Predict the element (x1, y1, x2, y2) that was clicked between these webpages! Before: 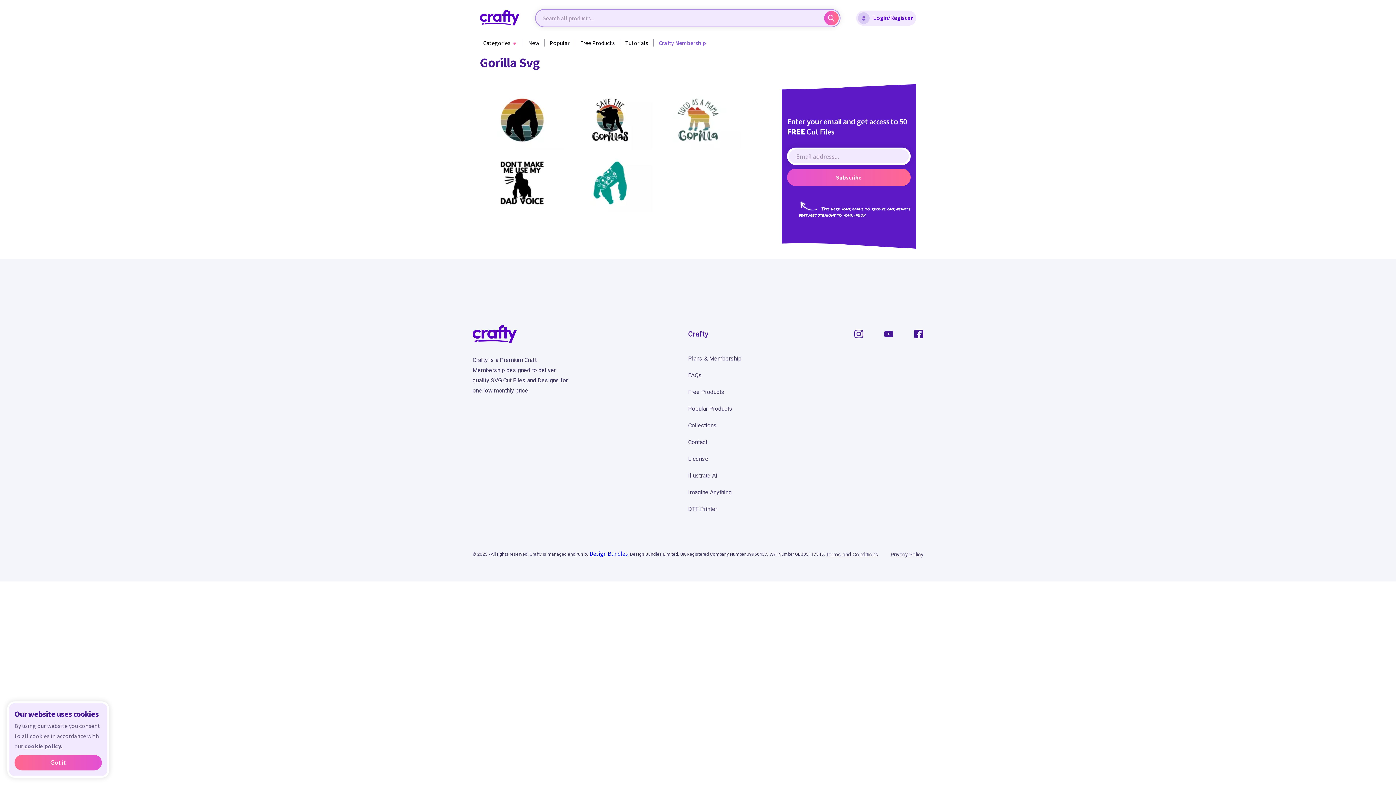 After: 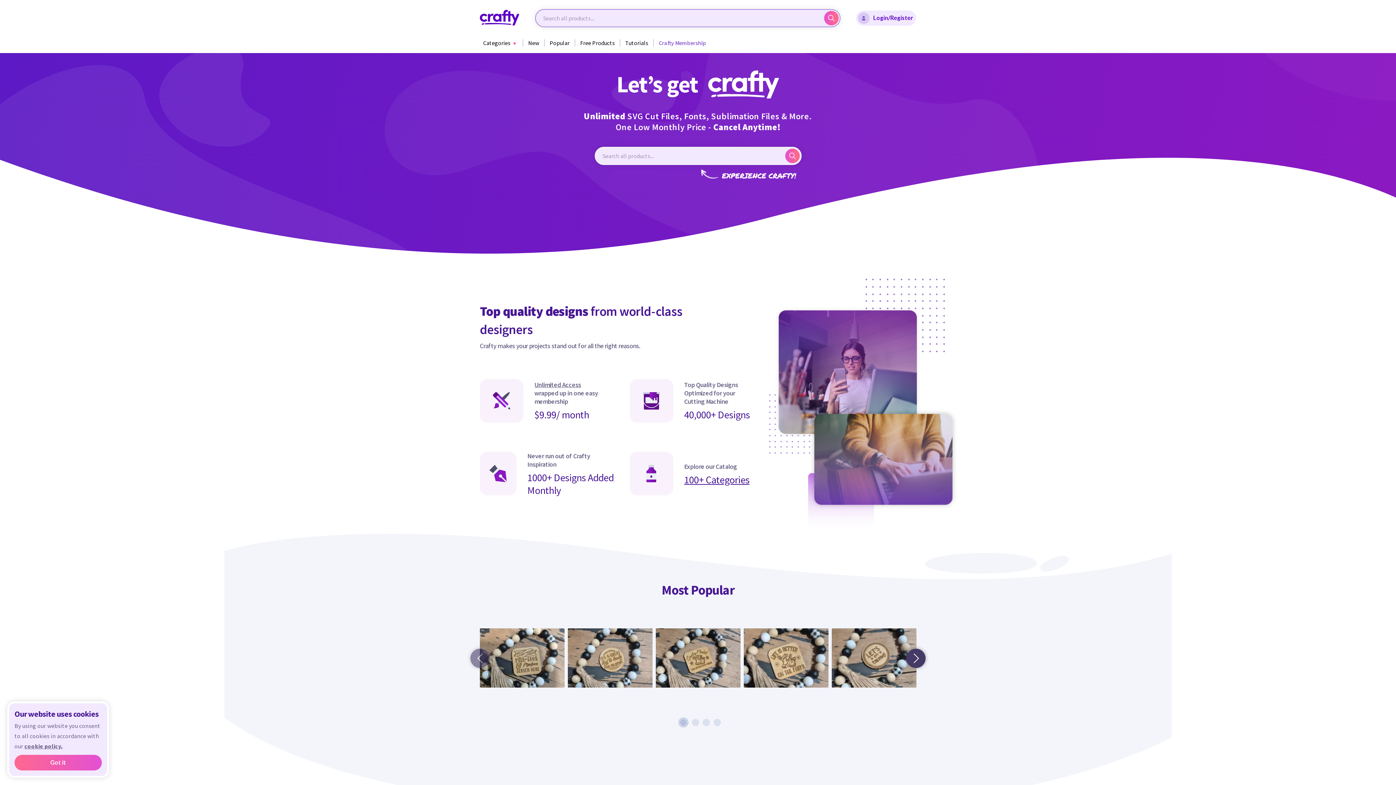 Action: bbox: (480, 19, 519, 26)